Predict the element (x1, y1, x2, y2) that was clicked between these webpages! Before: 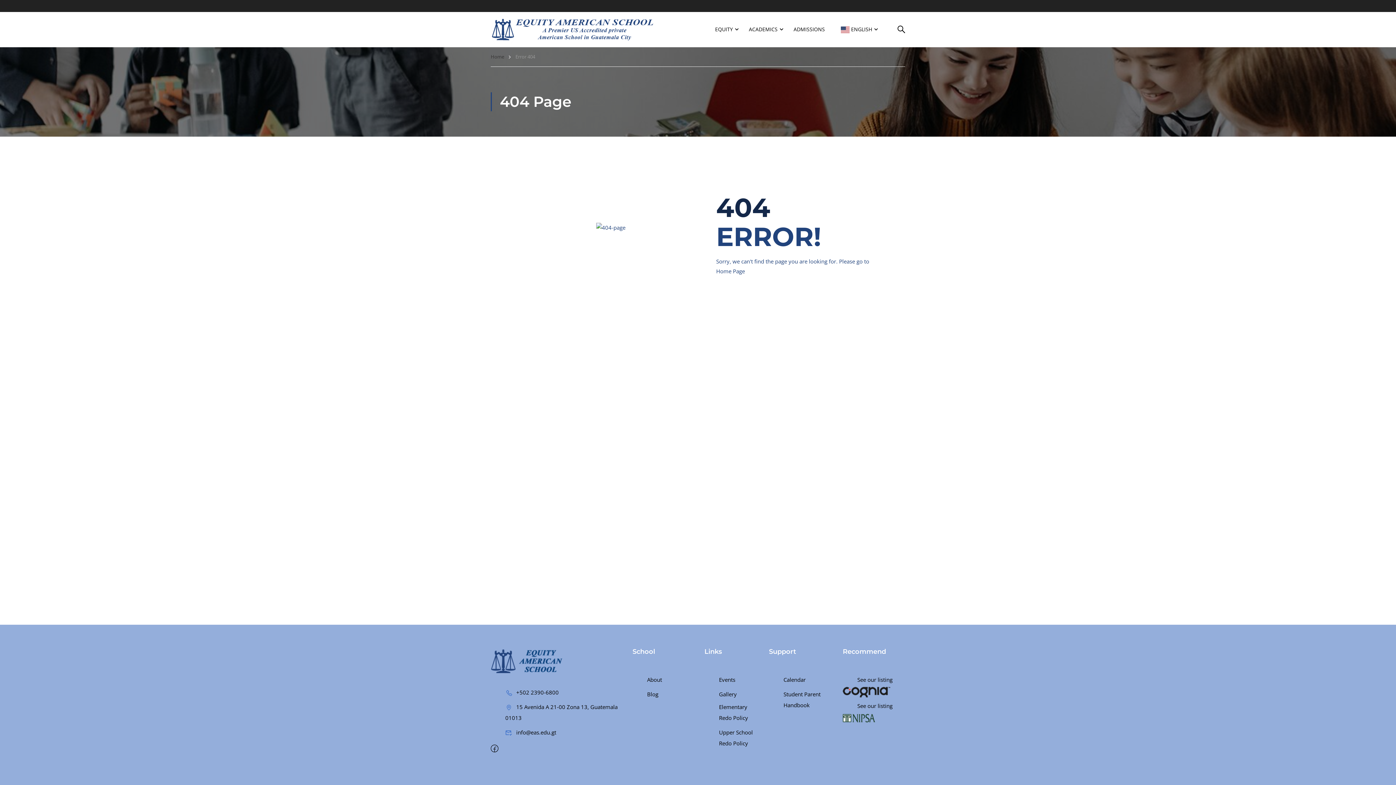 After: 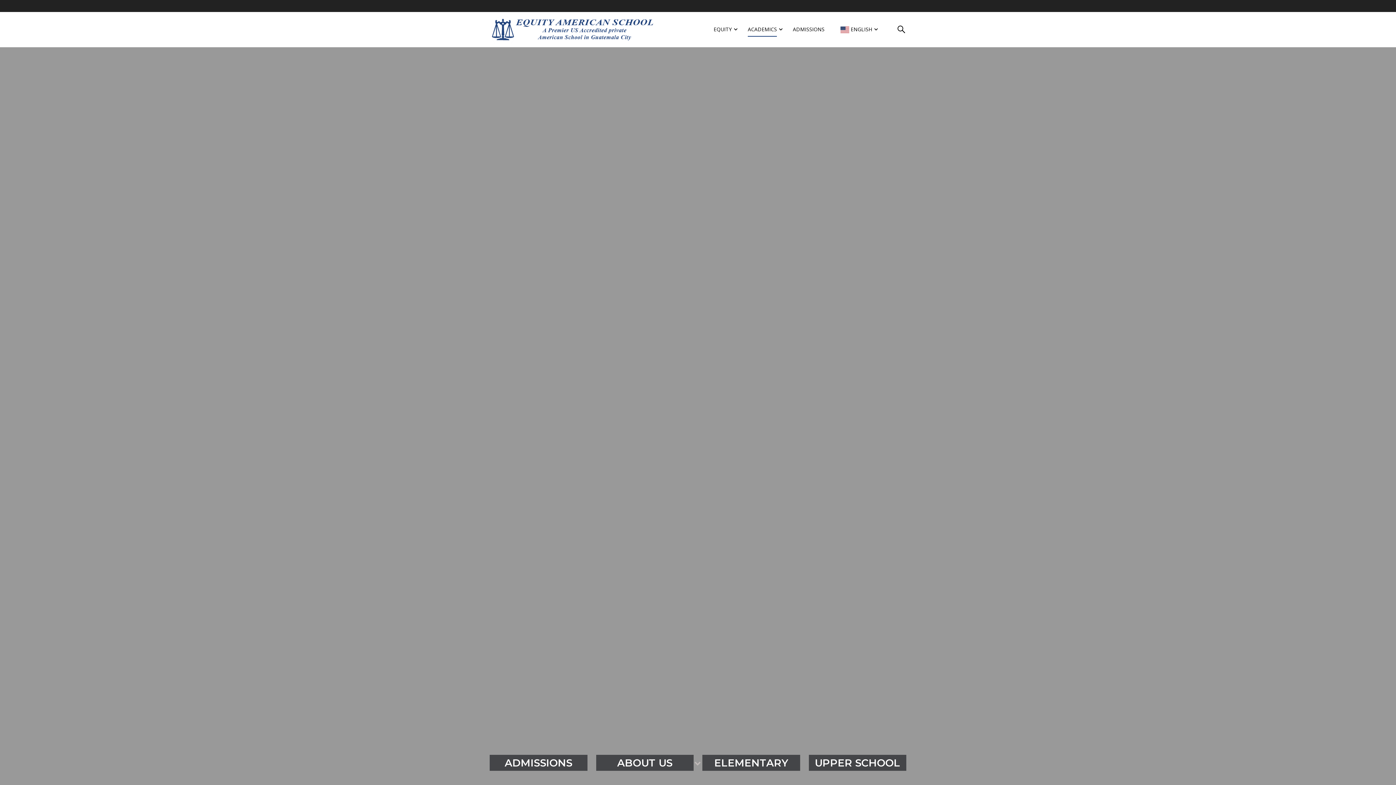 Action: label: Home Page bbox: (716, 267, 745, 274)